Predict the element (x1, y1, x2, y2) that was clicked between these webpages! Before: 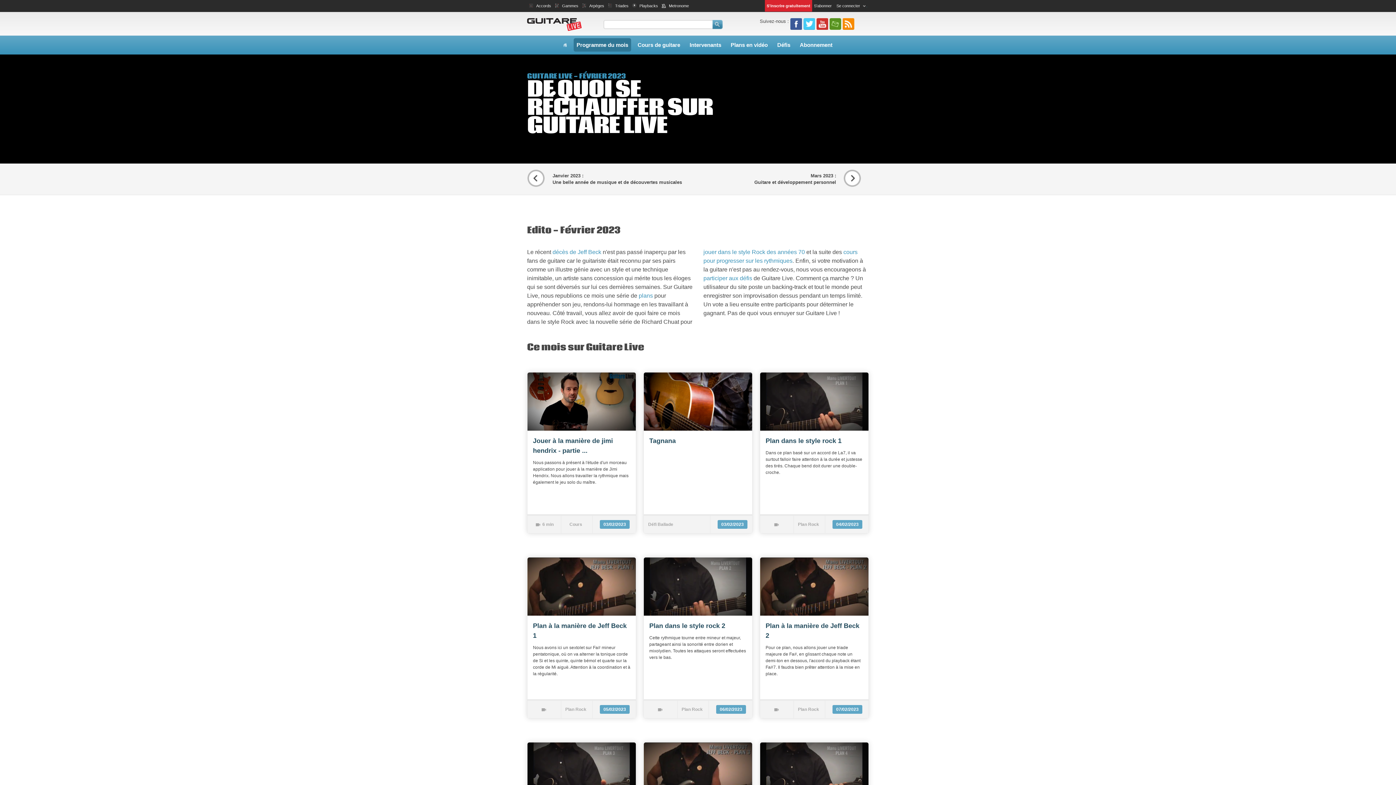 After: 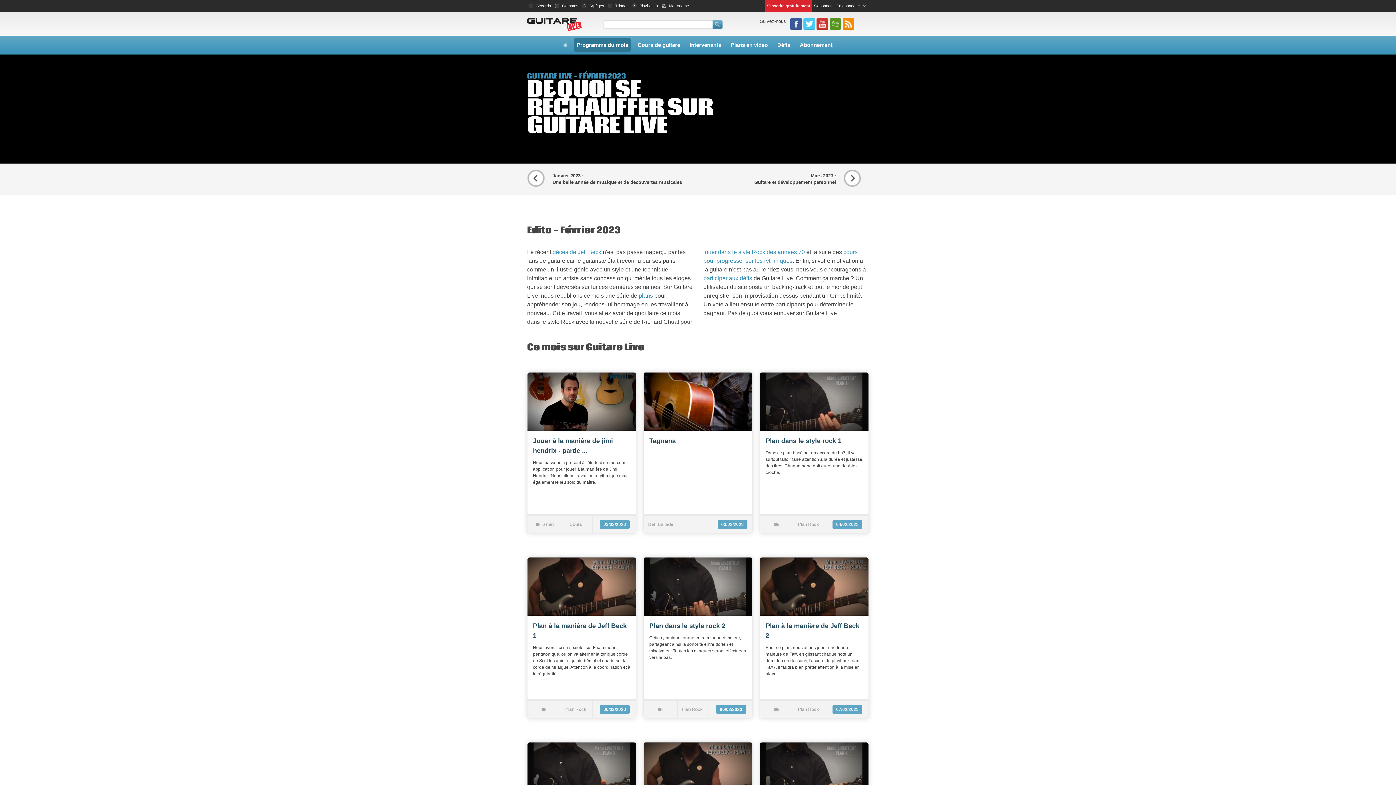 Action: bbox: (816, 18, 828, 24)